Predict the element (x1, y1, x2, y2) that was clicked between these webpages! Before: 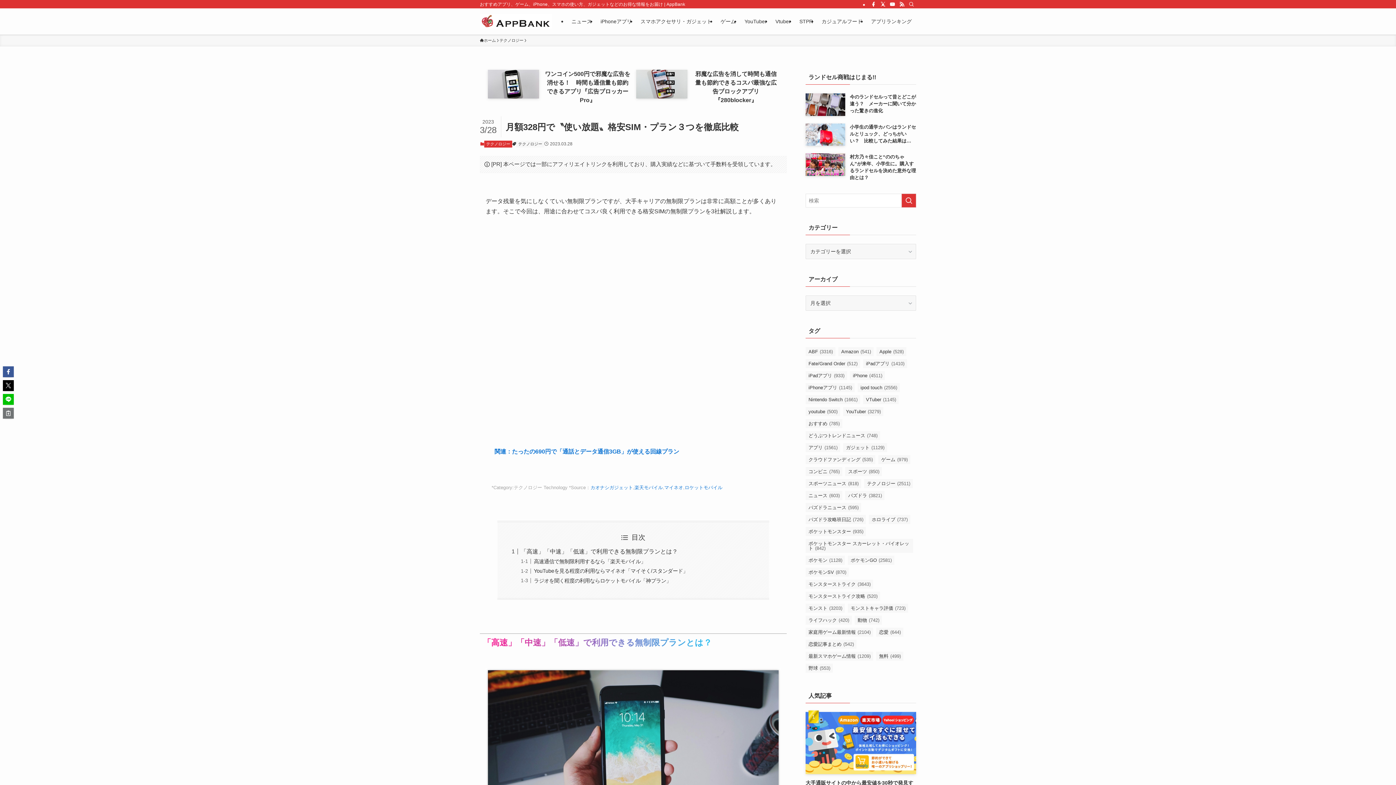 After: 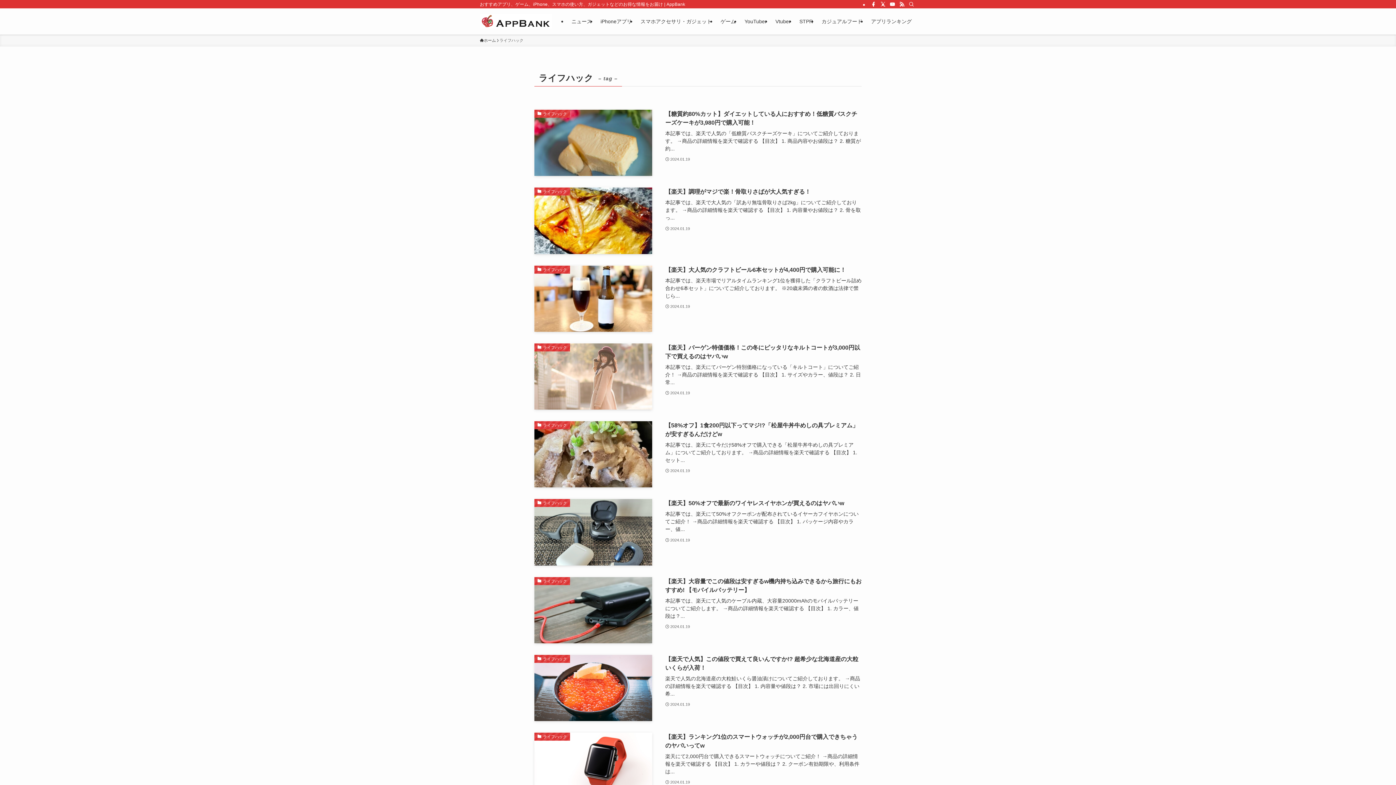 Action: bbox: (805, 616, 852, 625) label: ライフハック (420個の項目)